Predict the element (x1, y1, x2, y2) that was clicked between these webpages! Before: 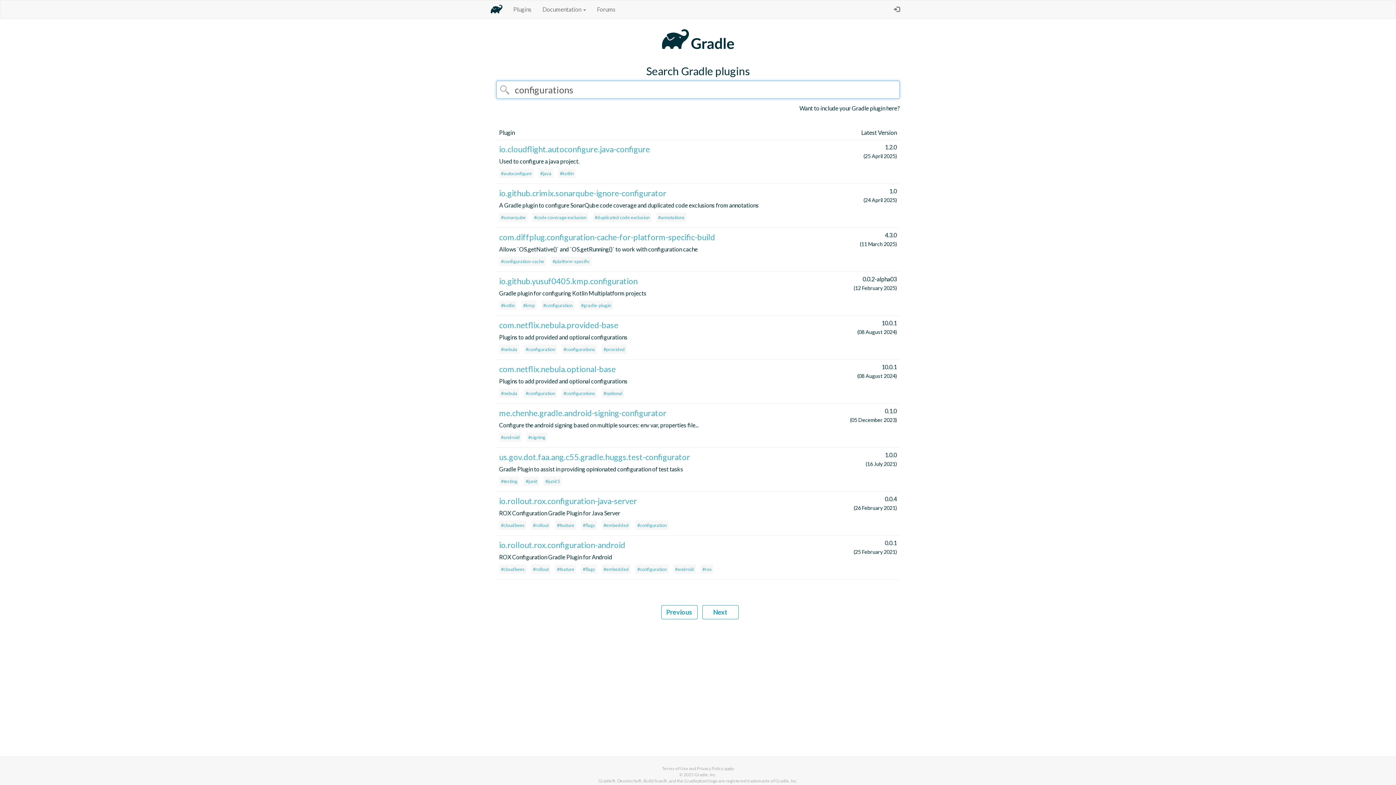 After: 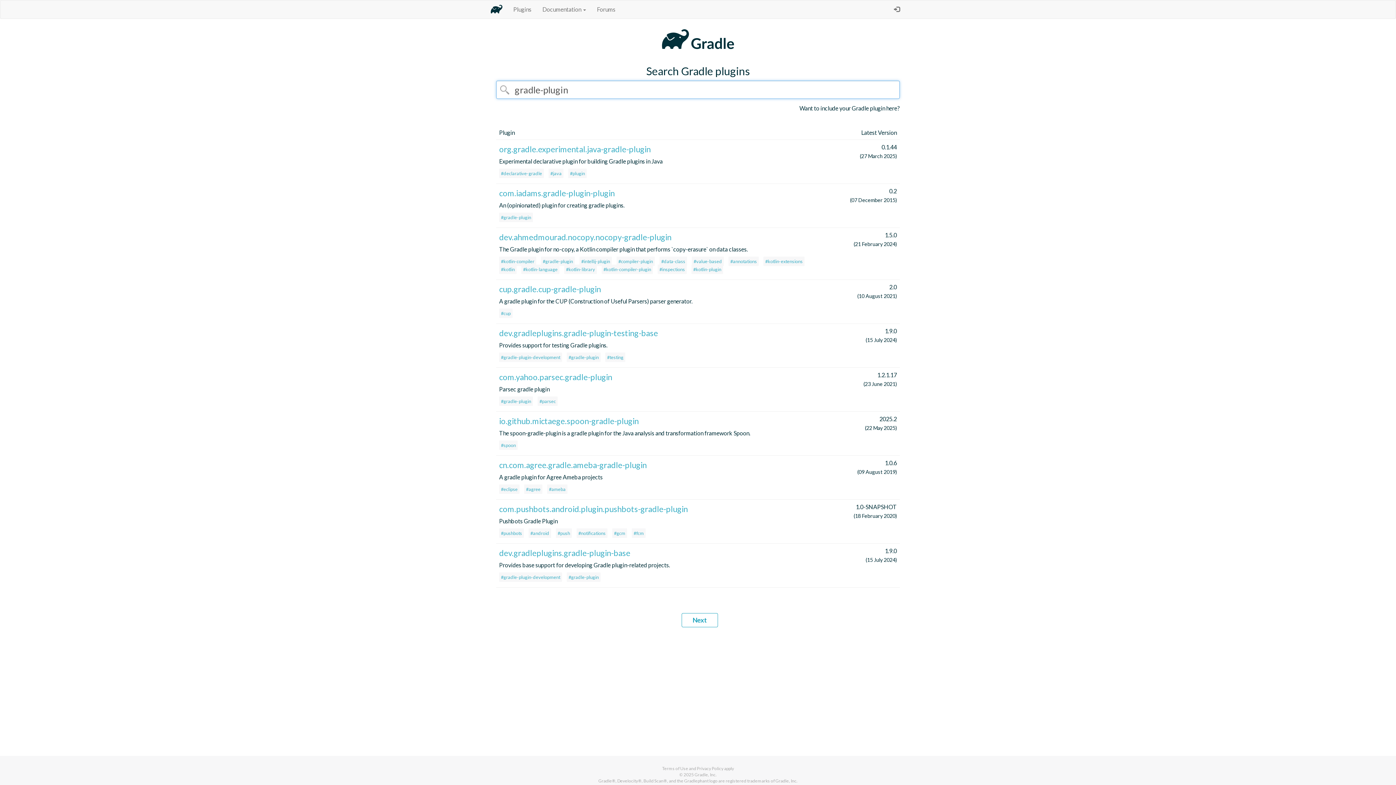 Action: bbox: (579, 300, 613, 310) label: #gradle-plugin